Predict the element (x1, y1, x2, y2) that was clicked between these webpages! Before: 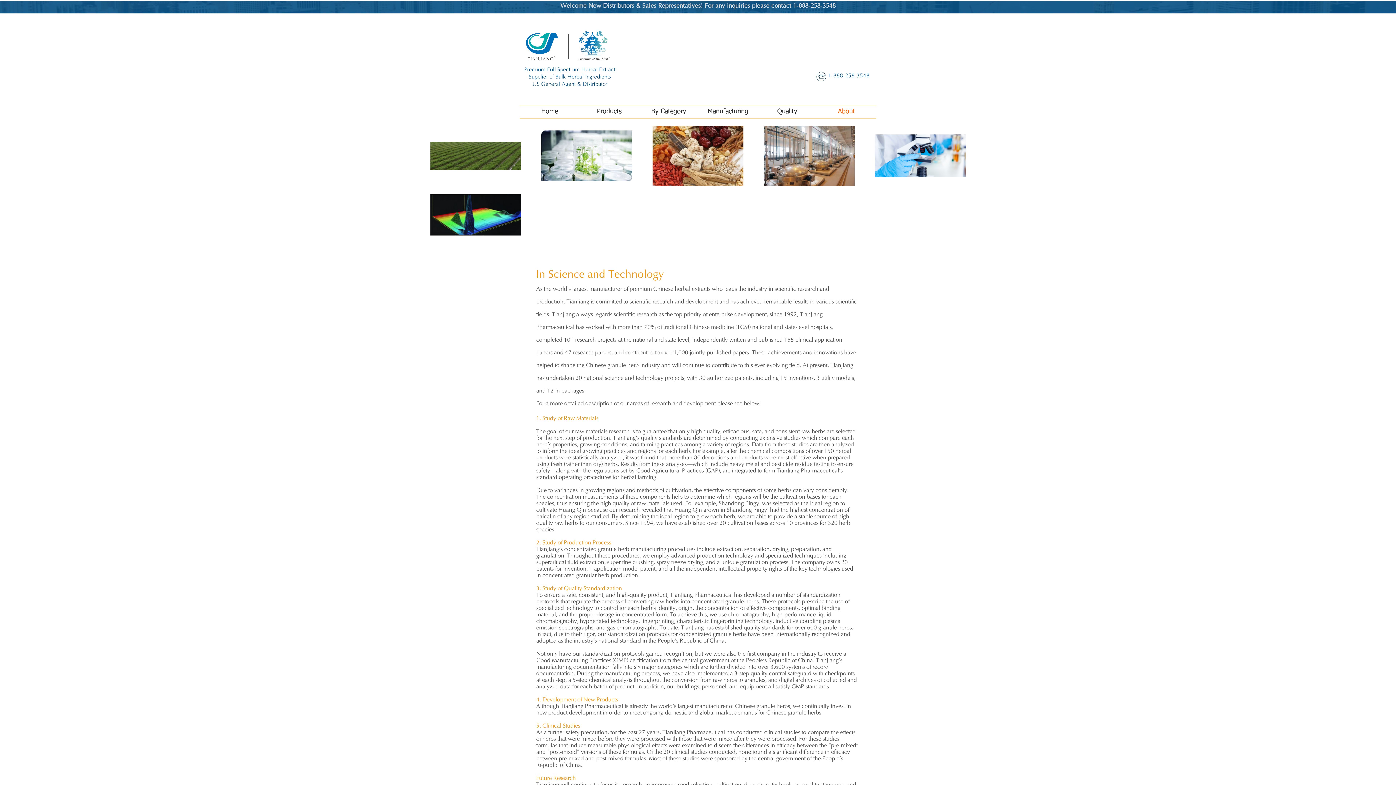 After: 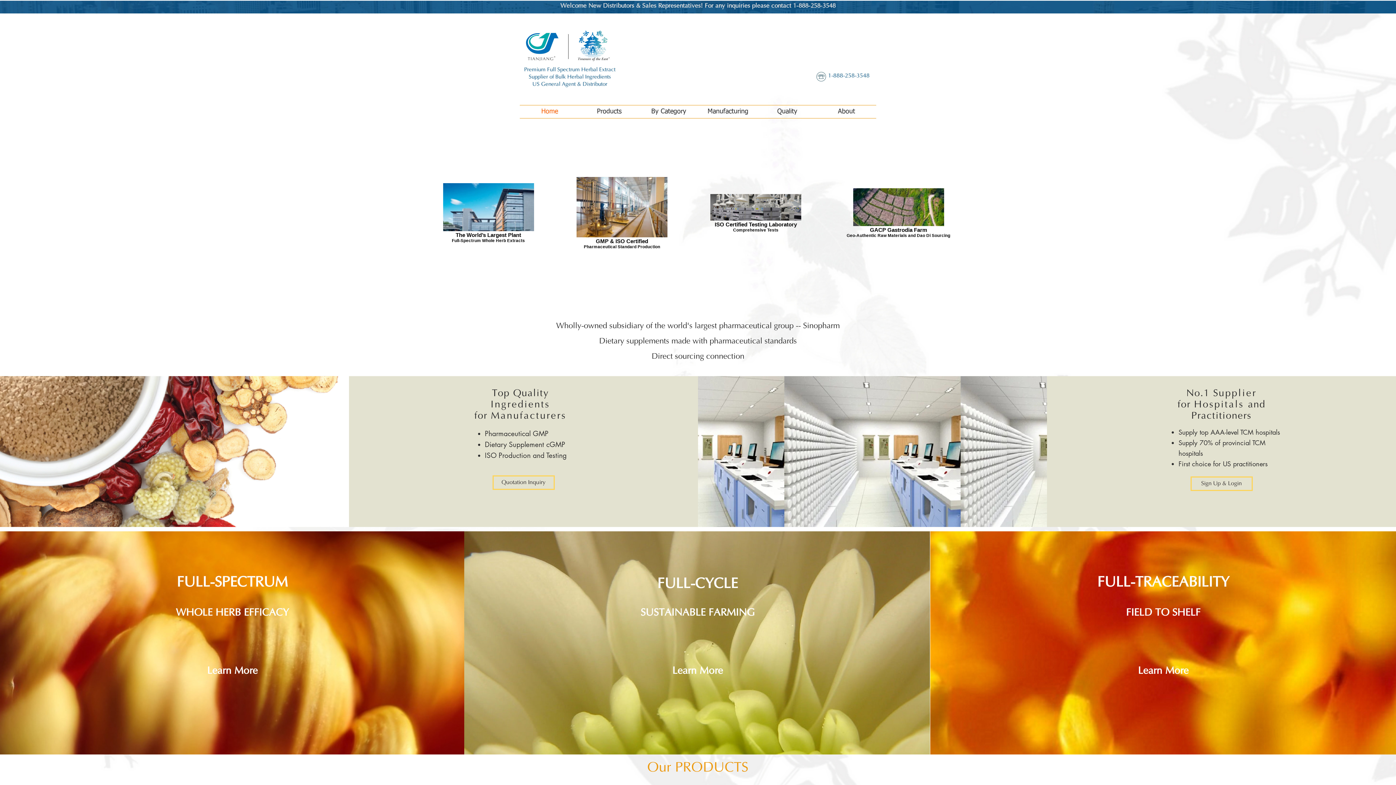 Action: bbox: (532, 80, 607, 86) label: US General Agent & Distributor